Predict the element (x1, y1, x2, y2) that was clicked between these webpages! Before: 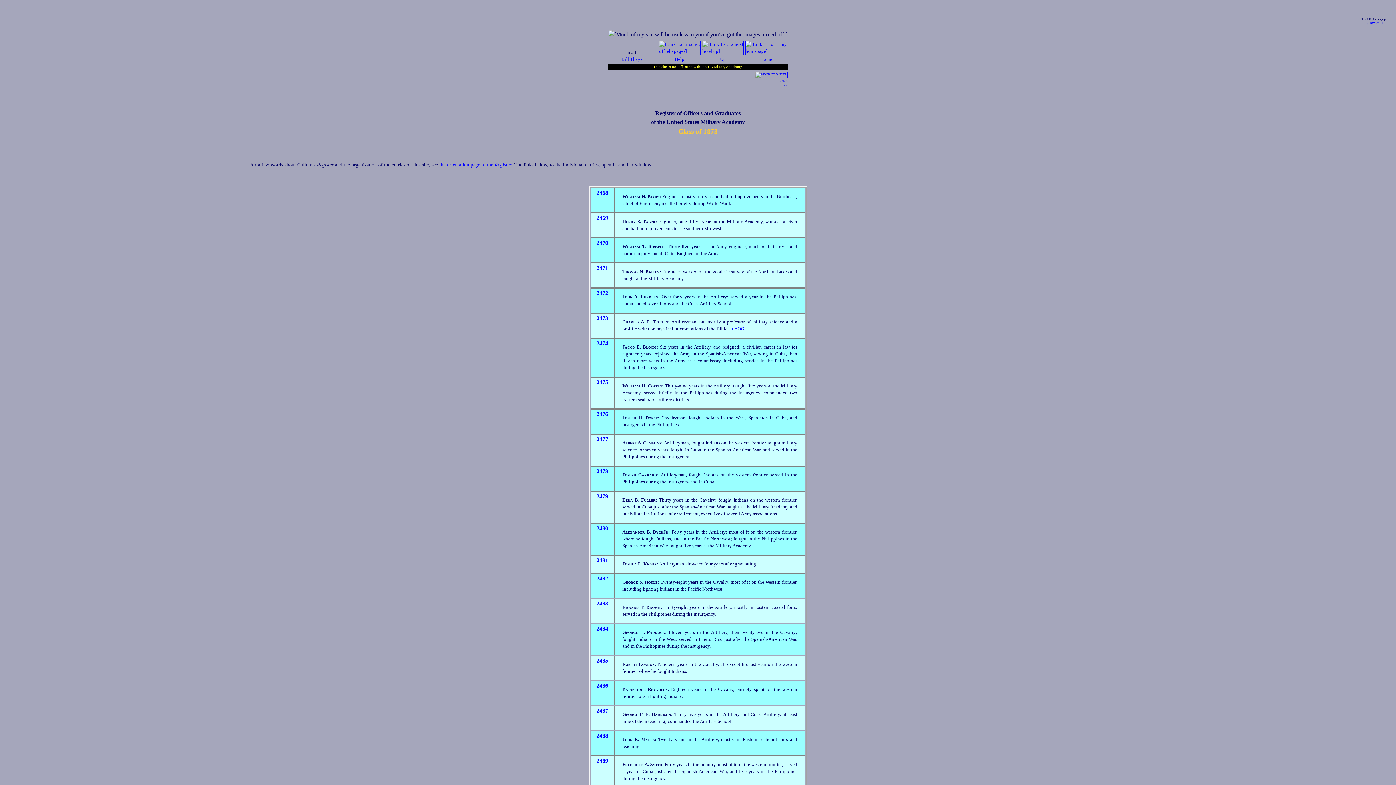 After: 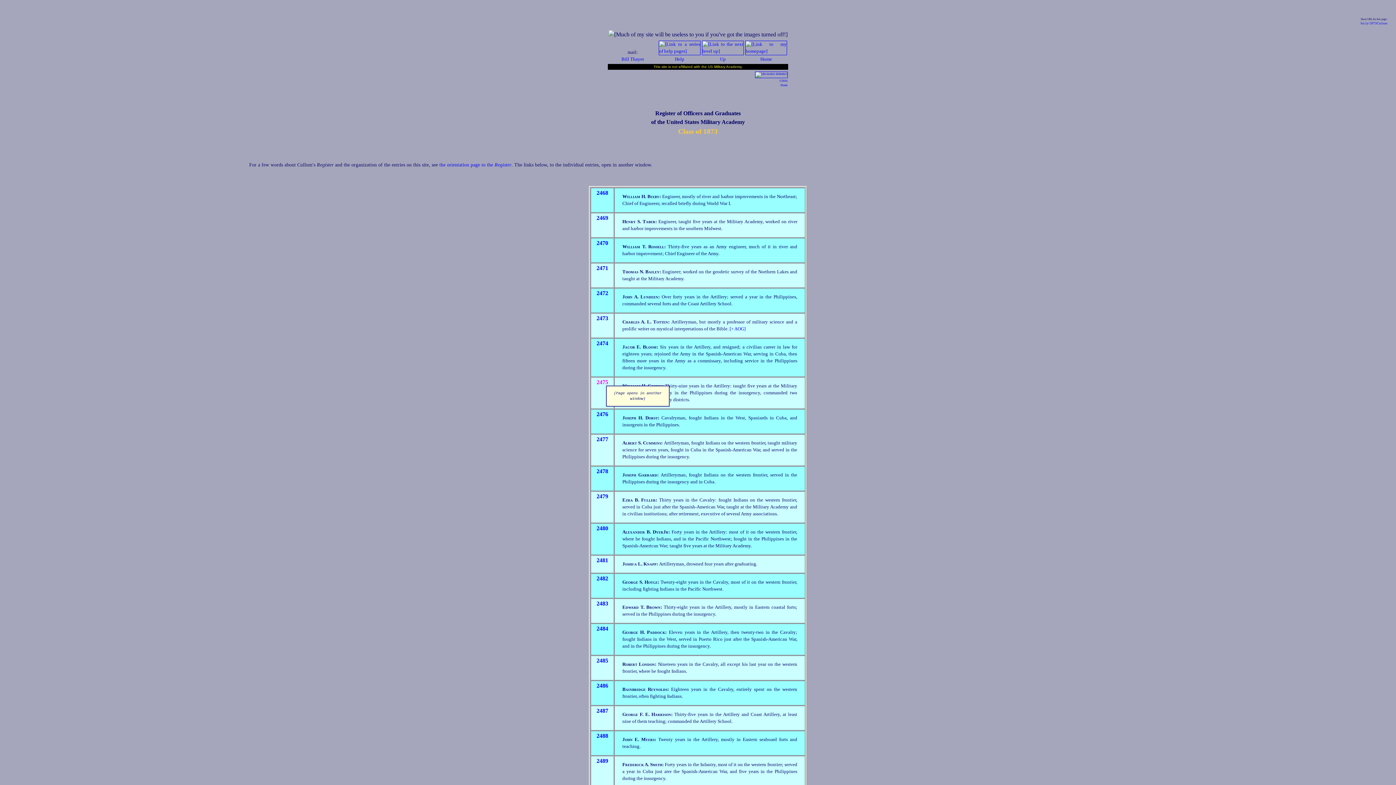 Action: bbox: (596, 379, 608, 385) label: 2475